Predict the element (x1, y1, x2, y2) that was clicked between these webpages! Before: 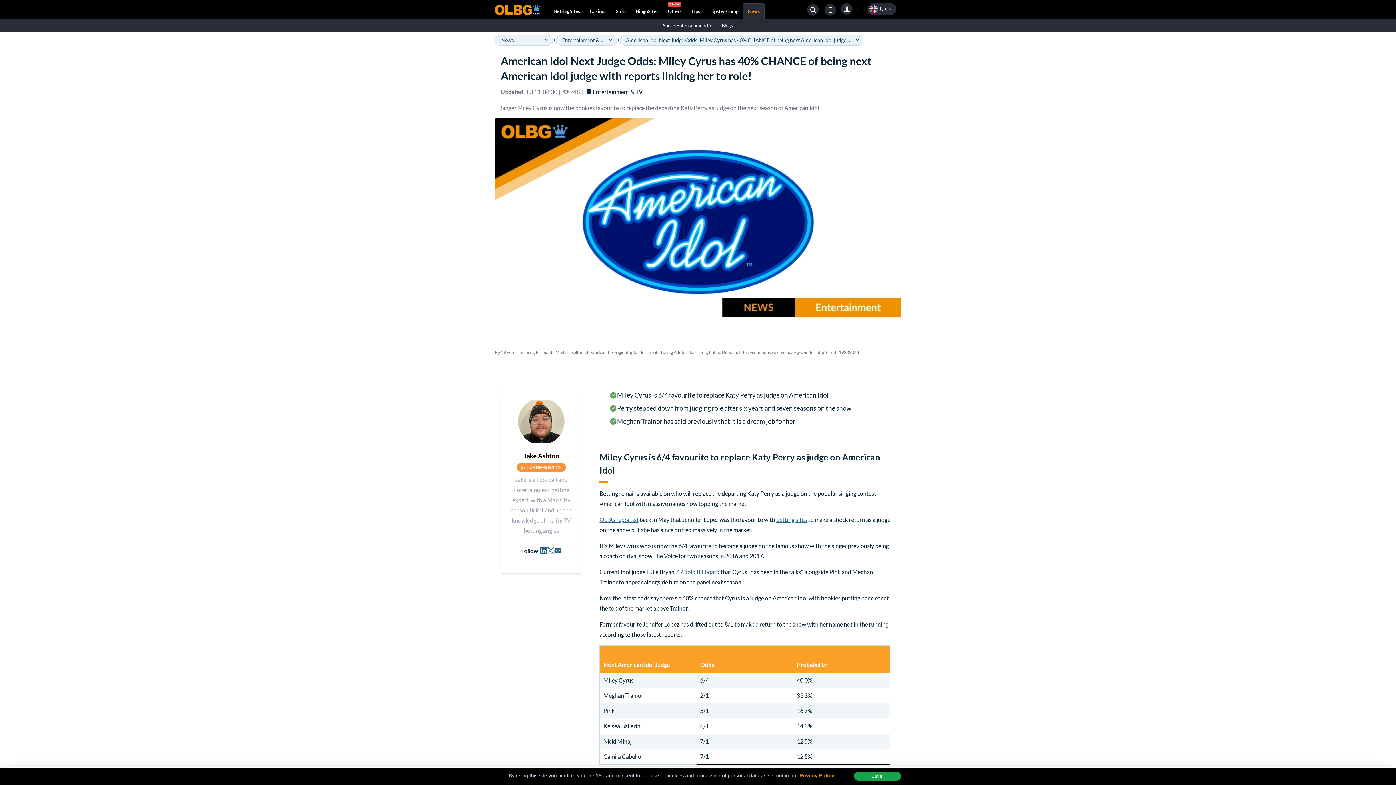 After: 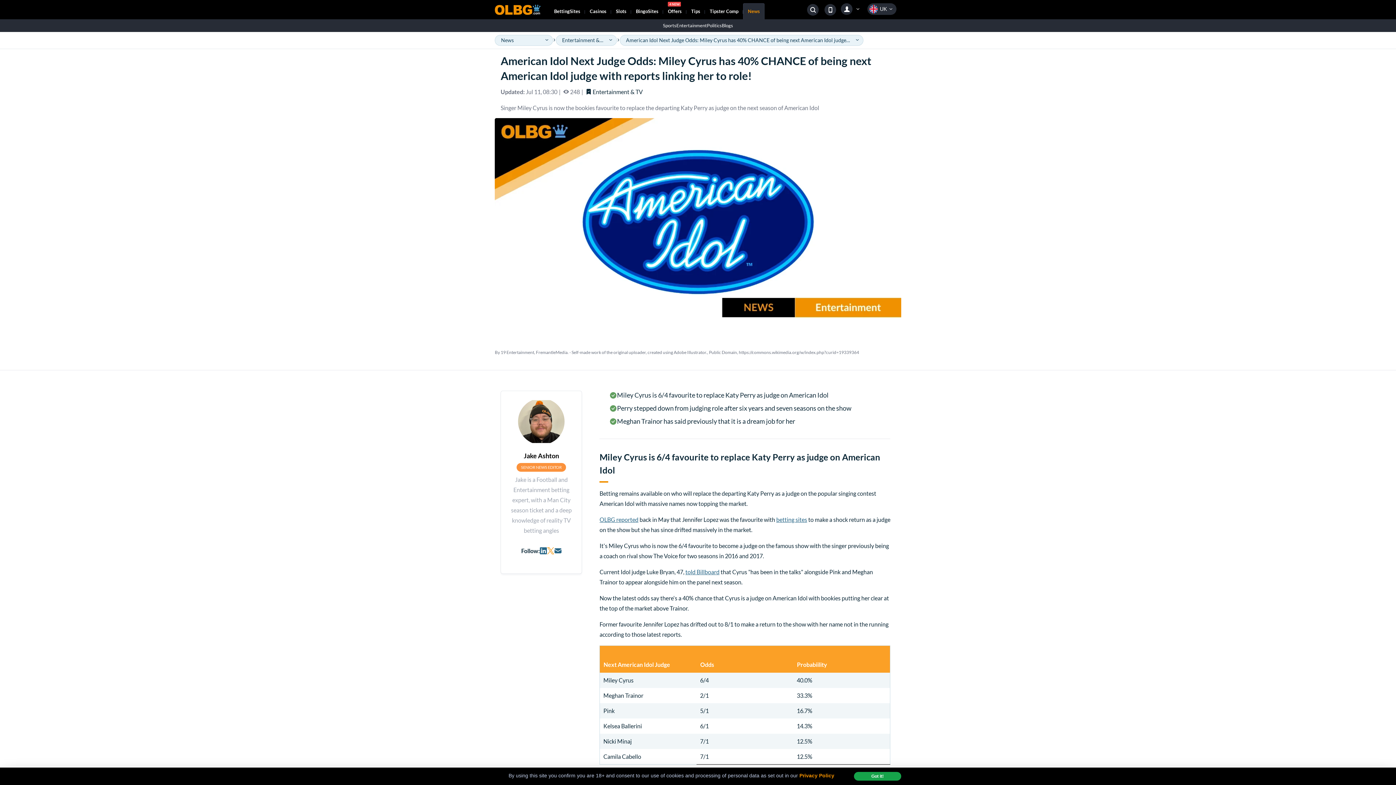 Action: bbox: (547, 546, 554, 555)